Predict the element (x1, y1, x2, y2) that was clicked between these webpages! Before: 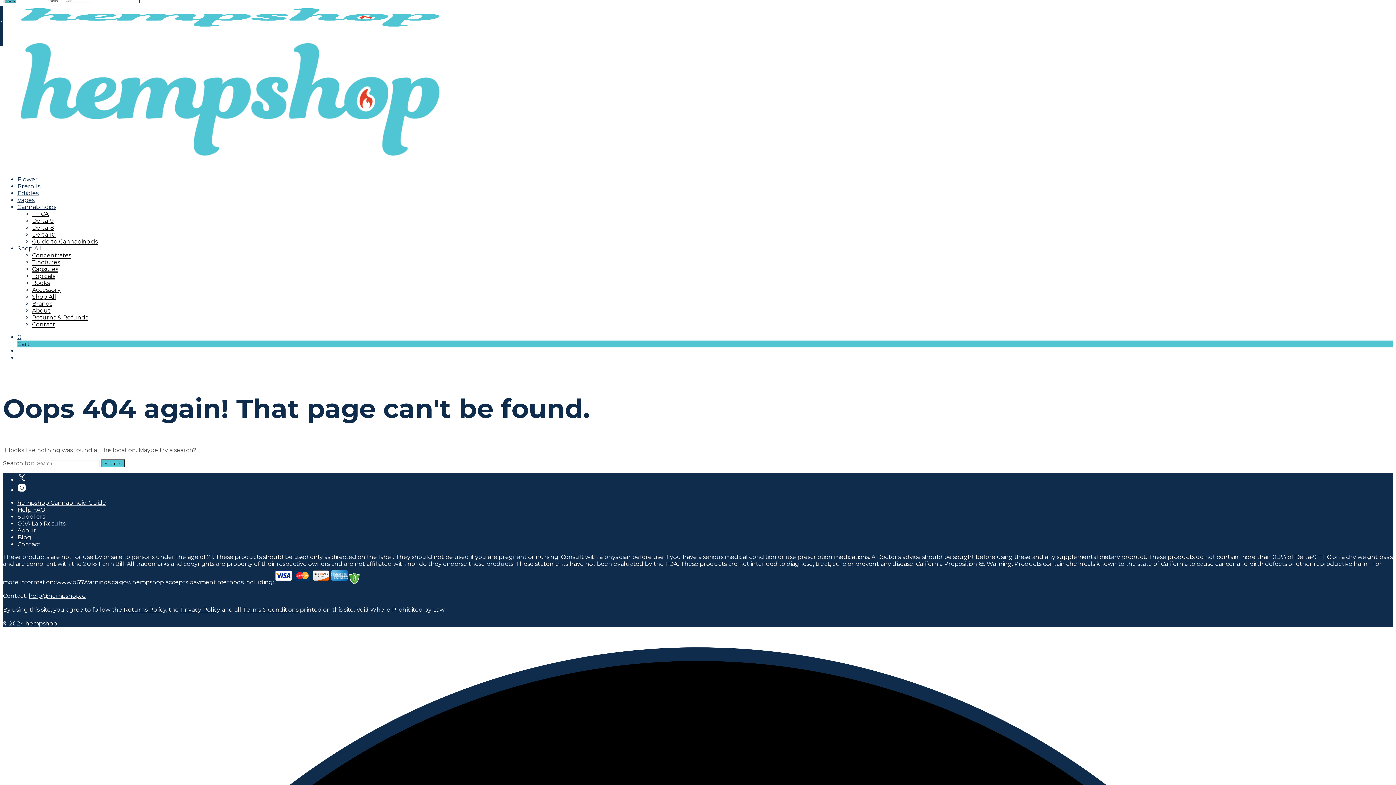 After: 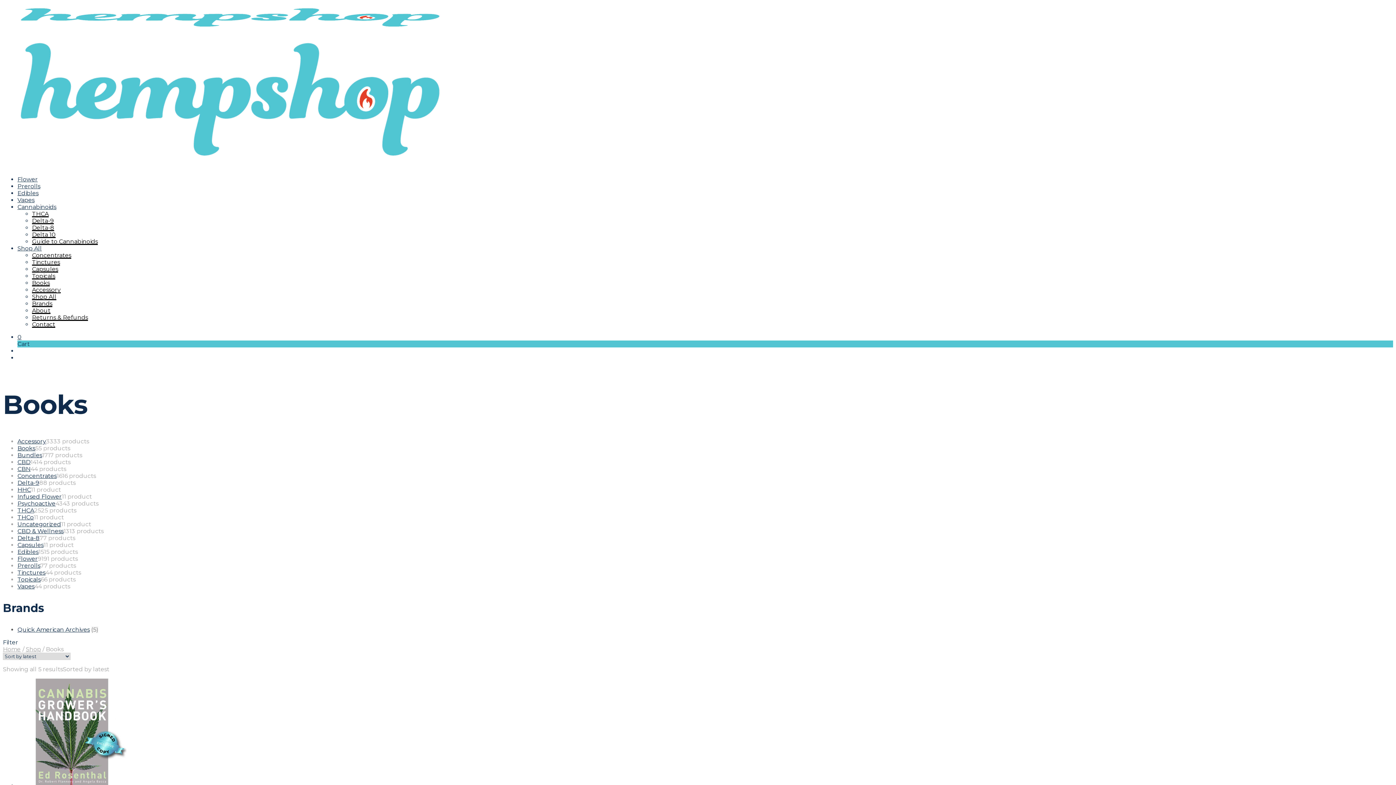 Action: label: Books bbox: (32, 279, 49, 286)